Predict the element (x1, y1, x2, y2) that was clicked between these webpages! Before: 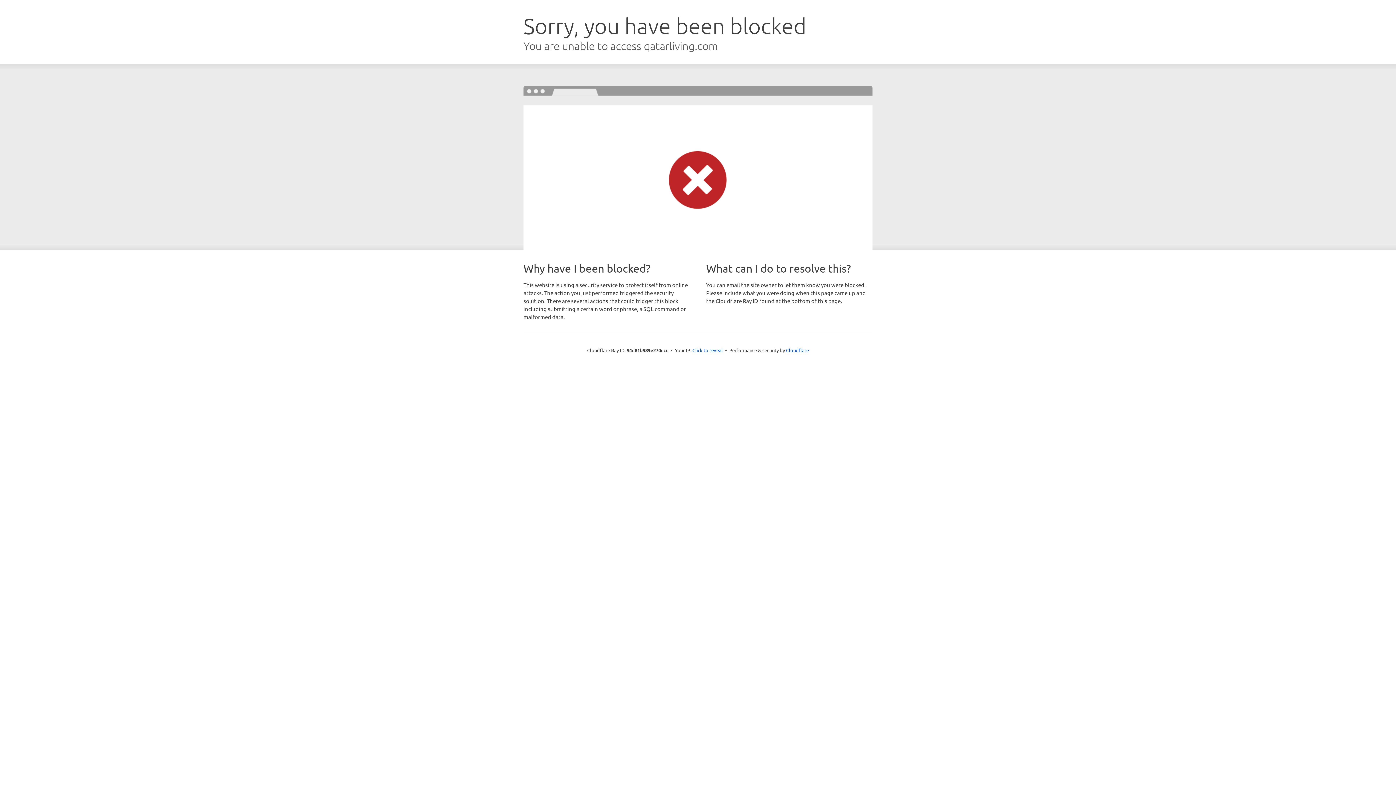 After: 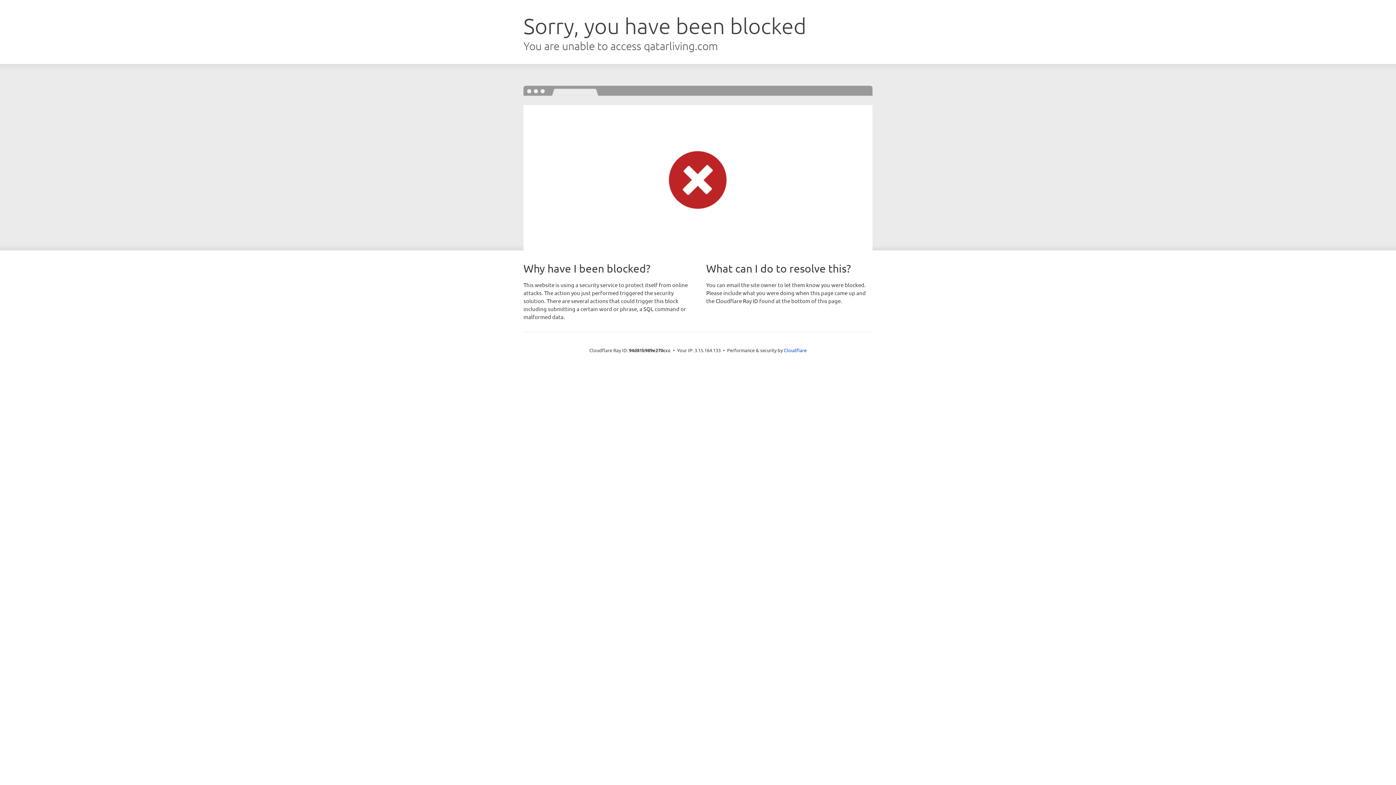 Action: bbox: (692, 346, 723, 353) label: Click to reveal